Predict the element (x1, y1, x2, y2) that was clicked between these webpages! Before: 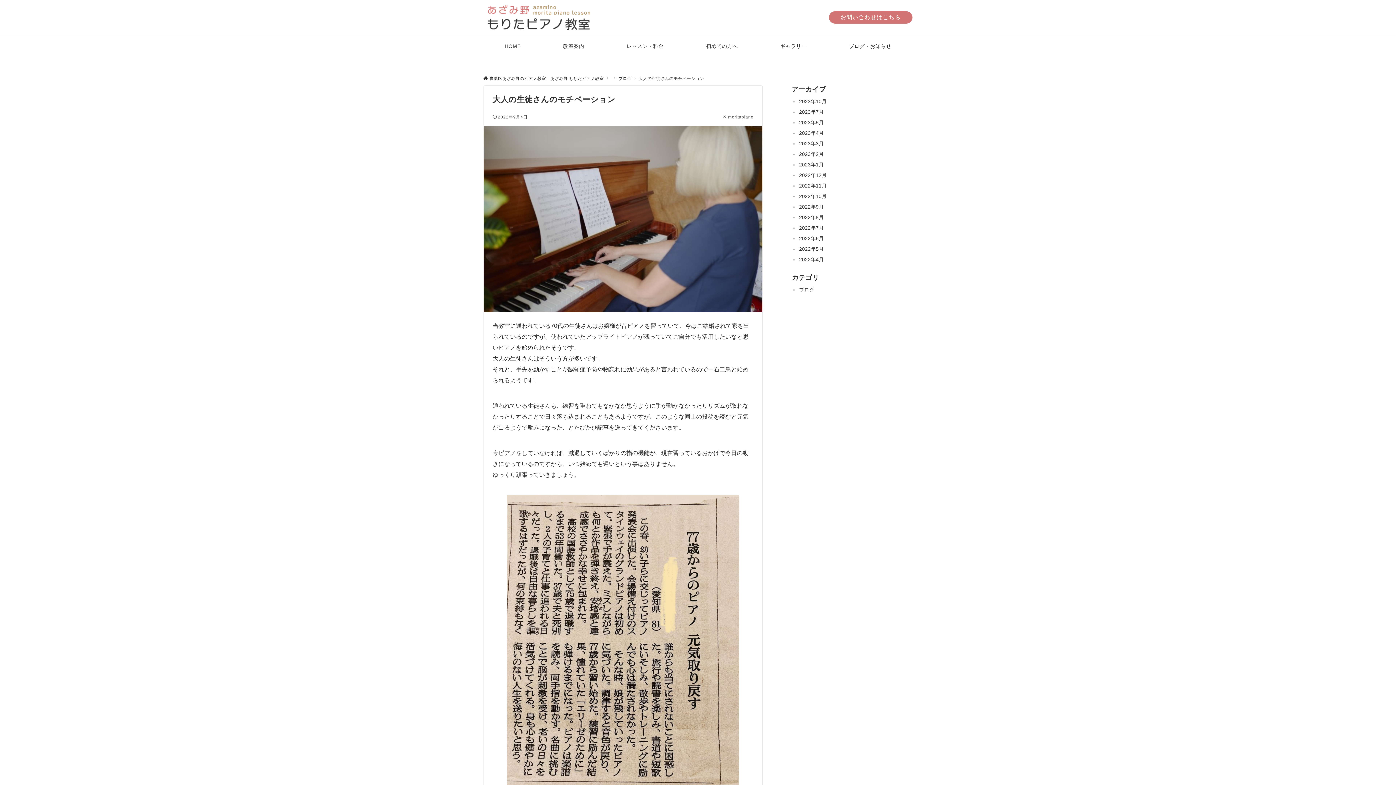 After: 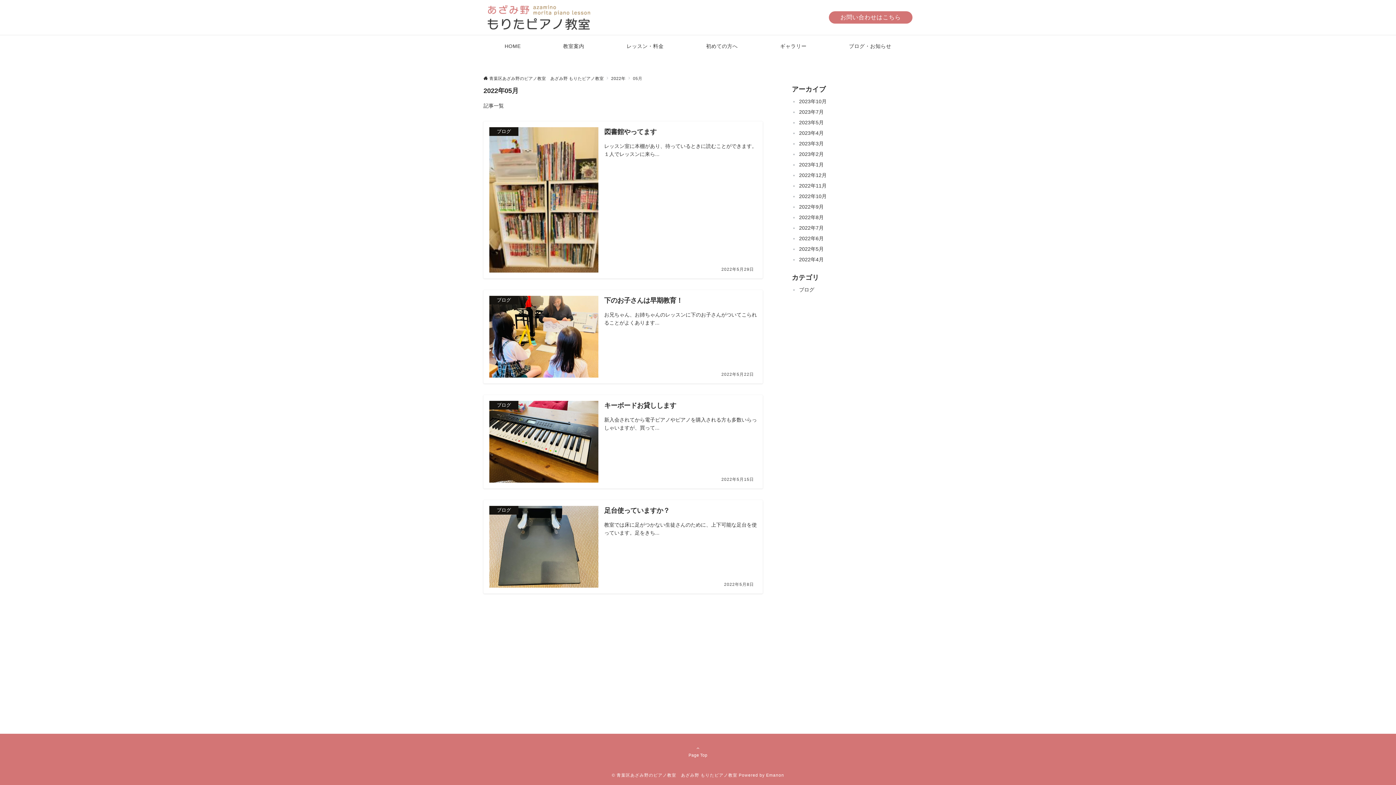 Action: label: 2022年5月 bbox: (797, 244, 912, 254)